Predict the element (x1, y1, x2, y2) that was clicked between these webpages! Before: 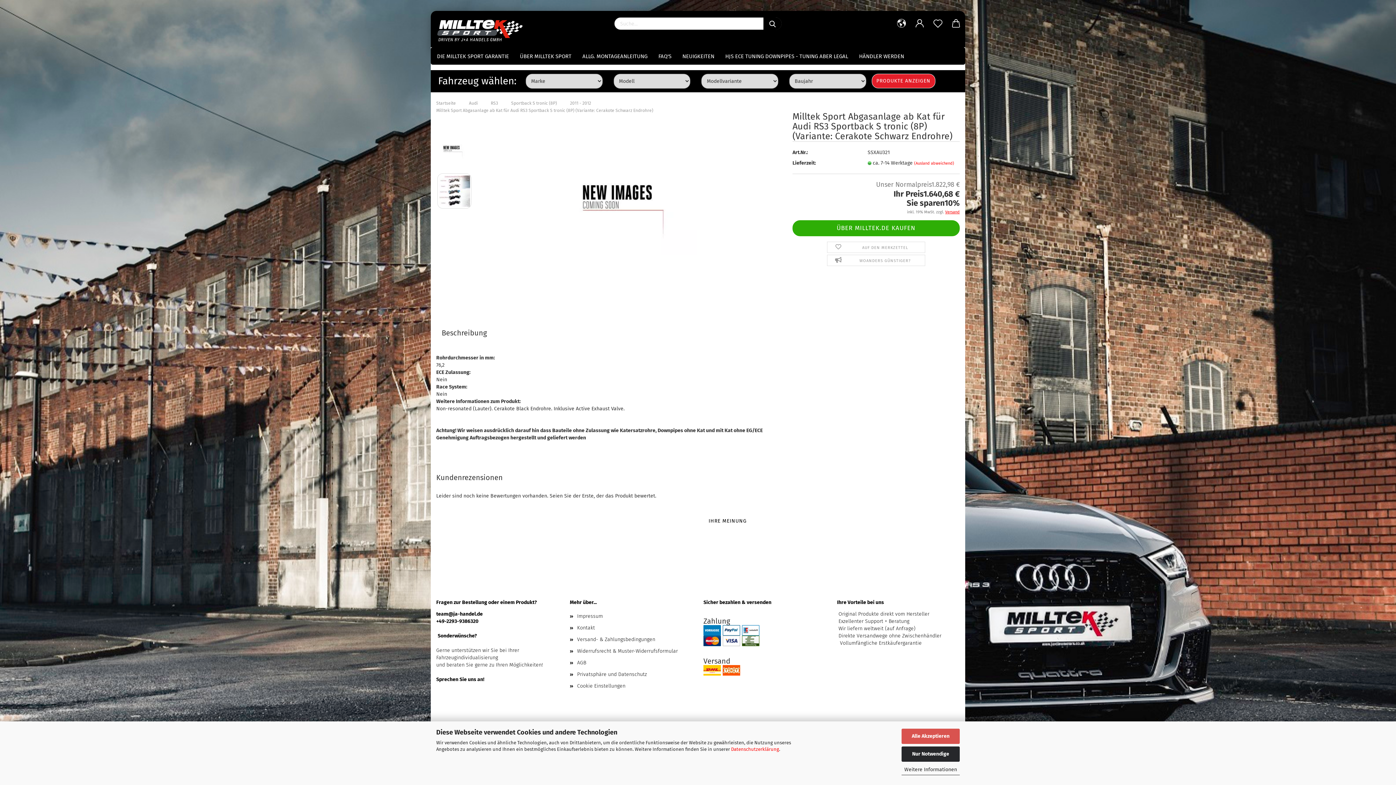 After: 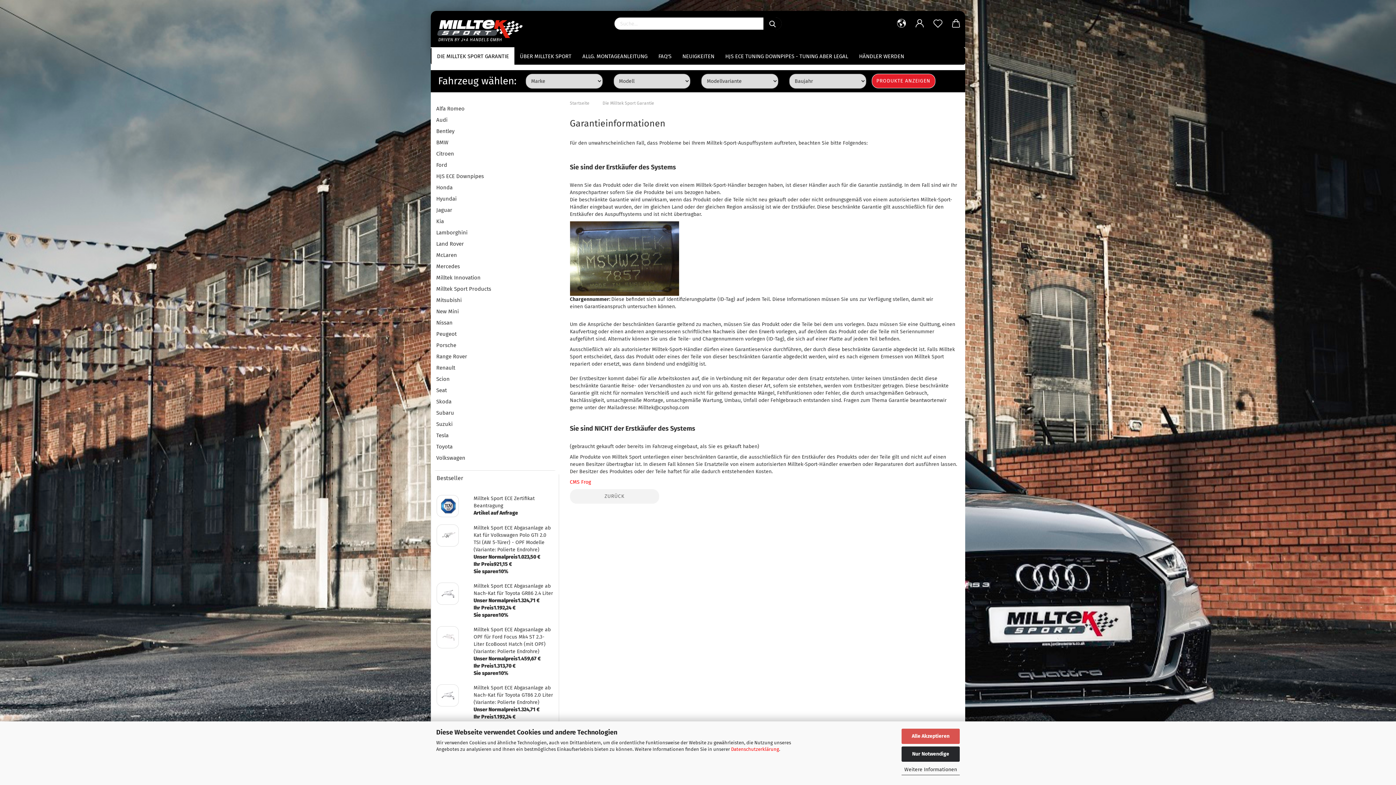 Action: bbox: (431, 47, 514, 64) label: DIE MILLTEK SPORT GARANTIE